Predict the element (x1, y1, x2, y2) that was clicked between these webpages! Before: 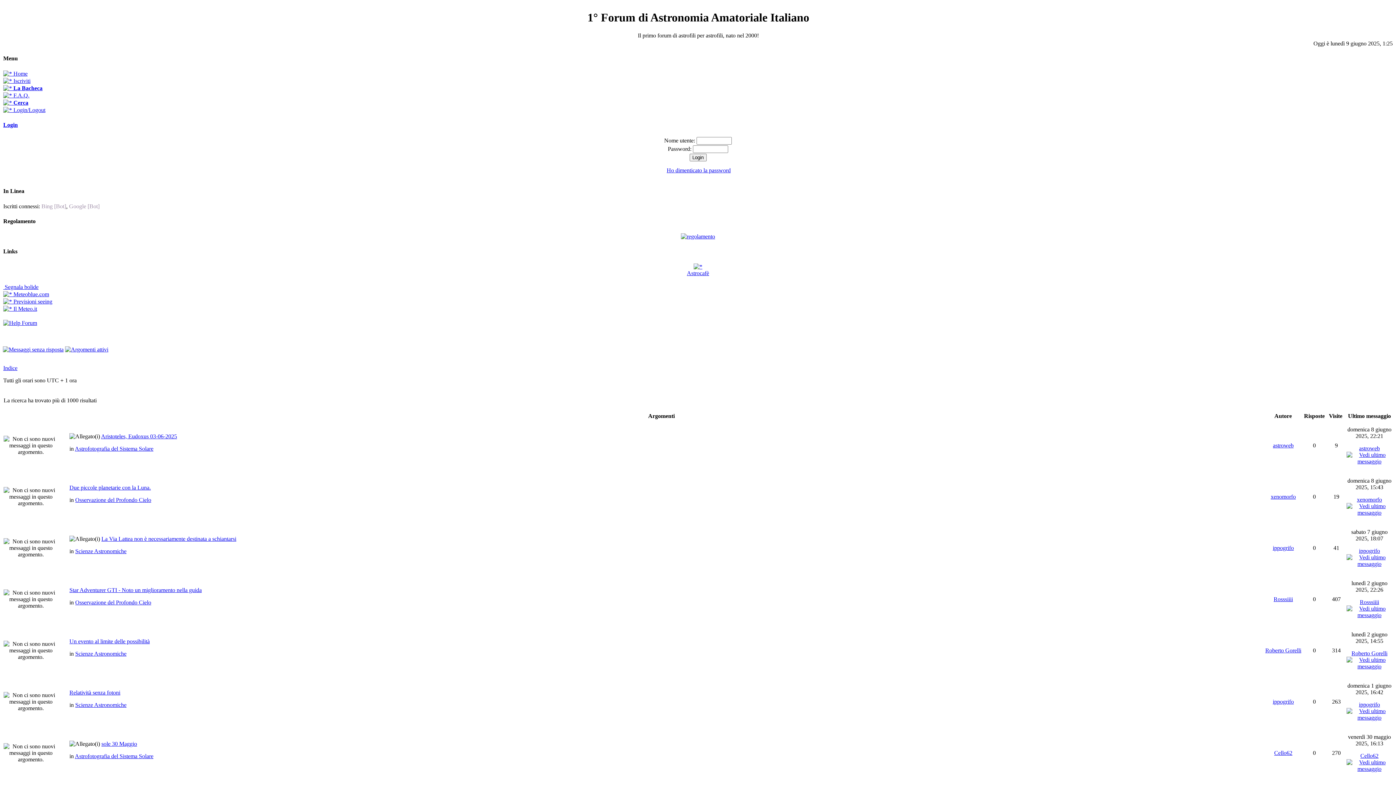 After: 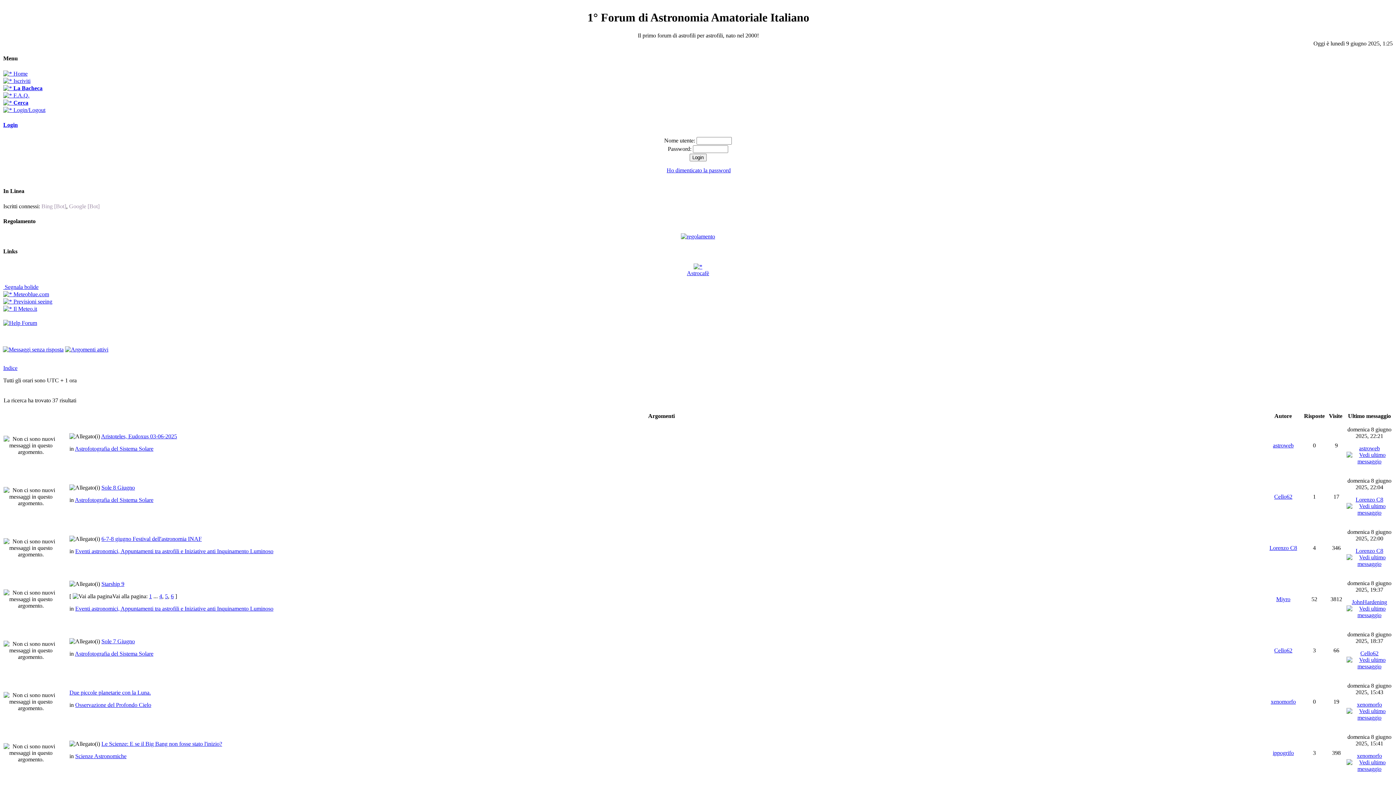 Action: bbox: (65, 346, 108, 352)